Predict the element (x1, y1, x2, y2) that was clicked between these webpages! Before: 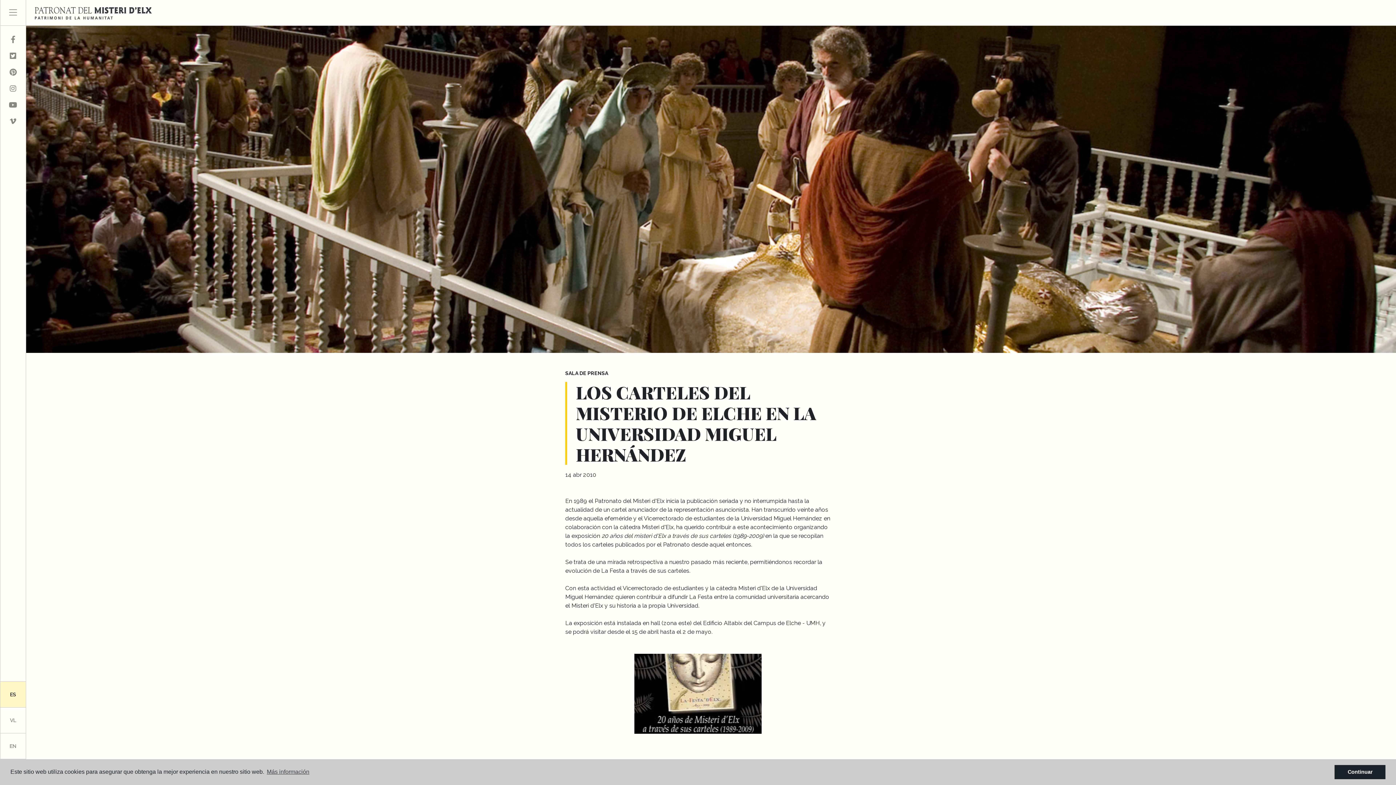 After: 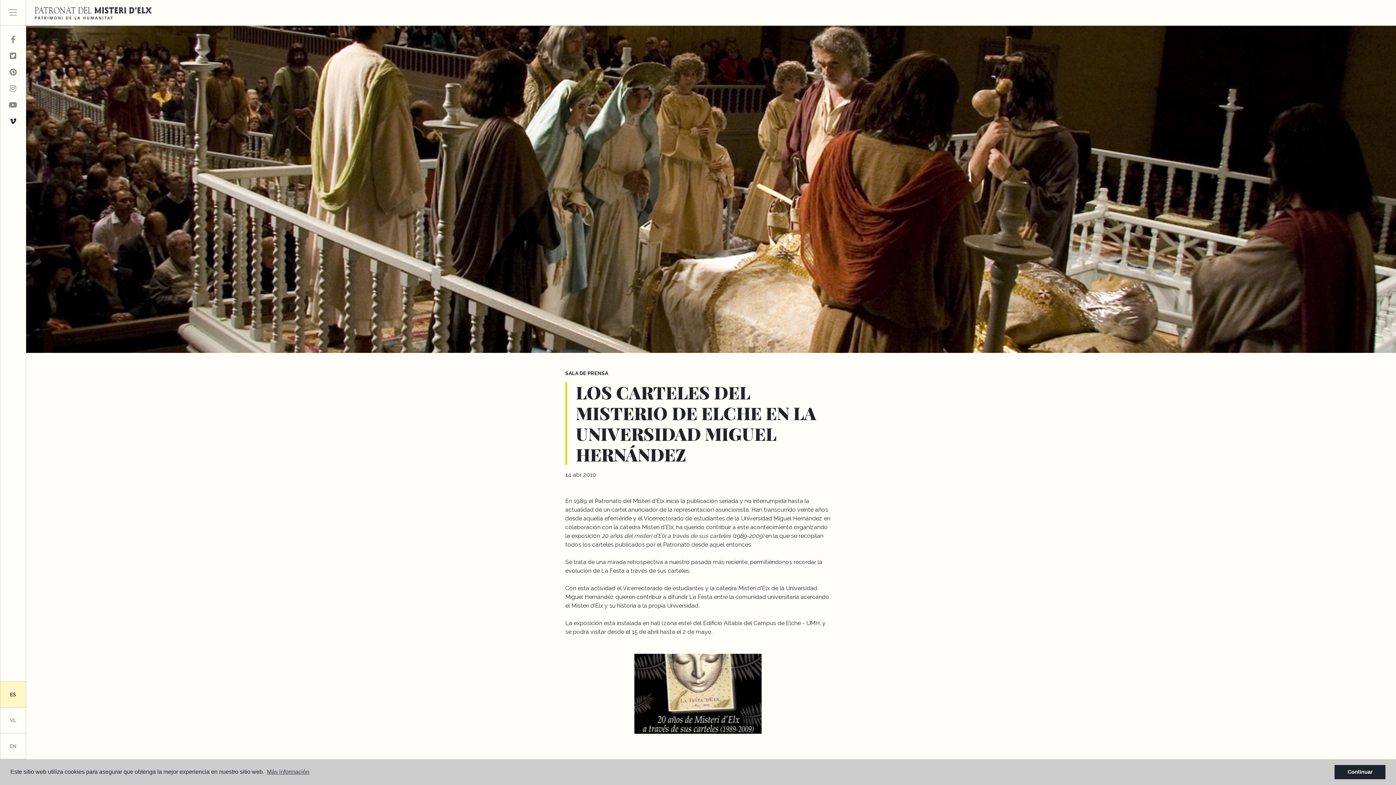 Action: bbox: (0, 113, 25, 129)